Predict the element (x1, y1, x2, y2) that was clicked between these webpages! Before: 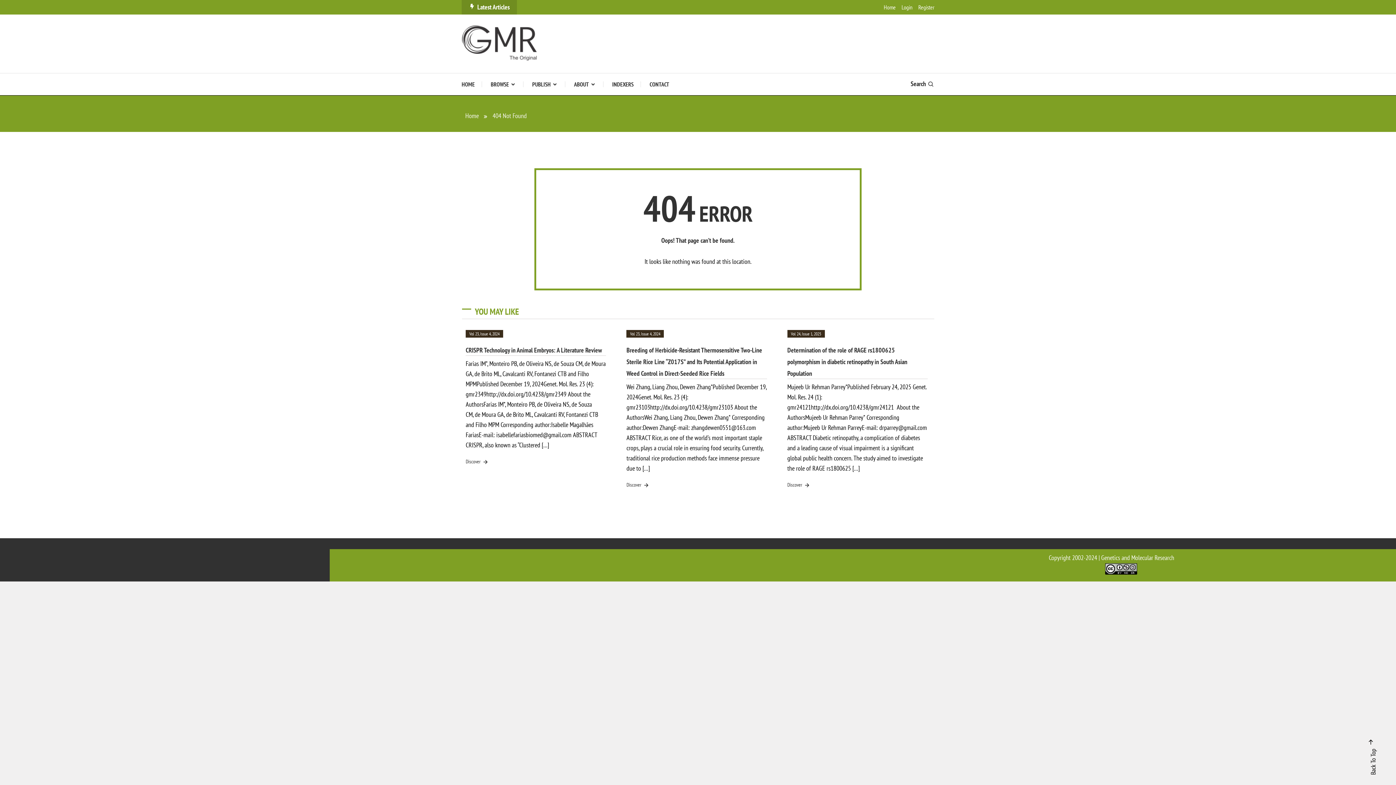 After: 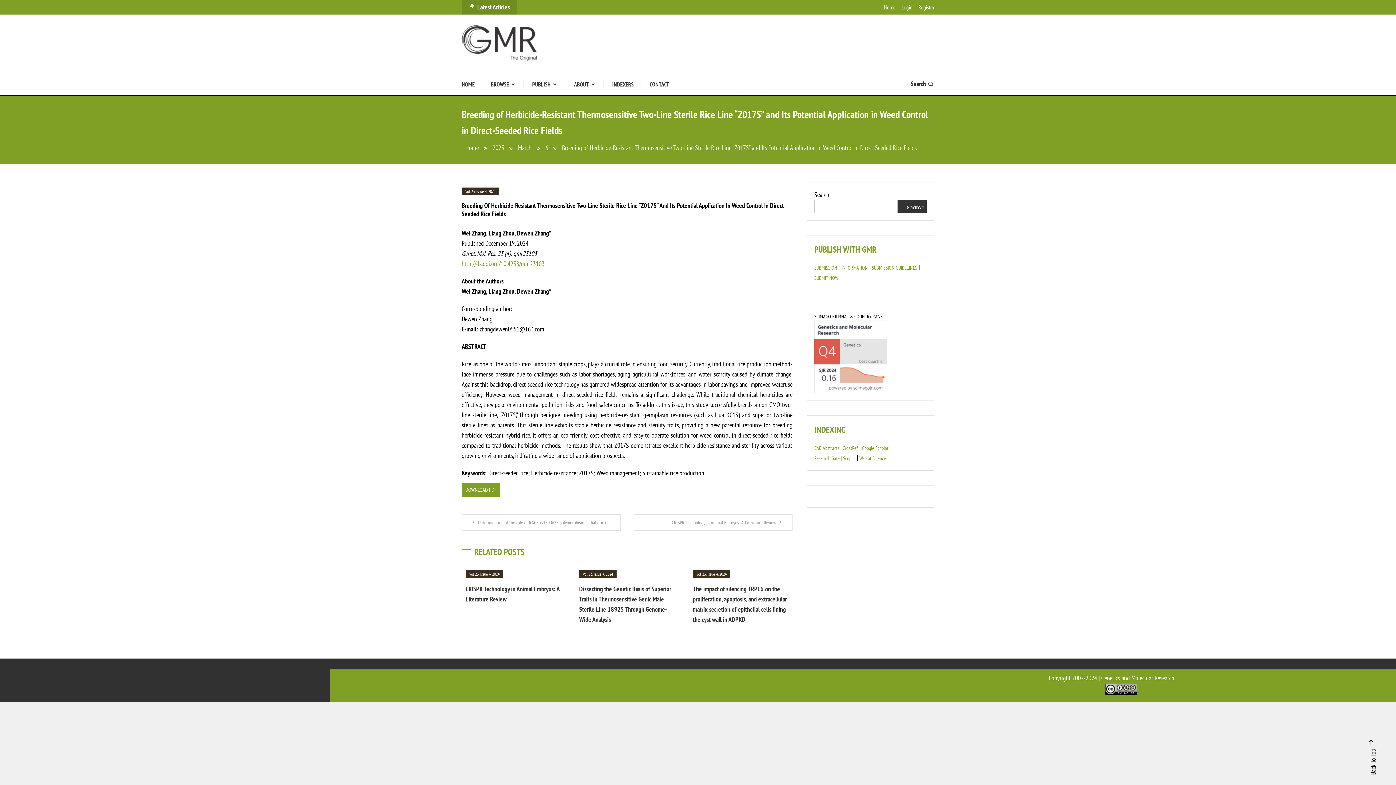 Action: label: Breeding of Herbicide-Resistant Thermosensitive Two-Line Sterile Rice Line “Z017S” and Its Potential Application in Weed Control in Direct-Seeded Rice Fields bbox: (626, 346, 762, 377)